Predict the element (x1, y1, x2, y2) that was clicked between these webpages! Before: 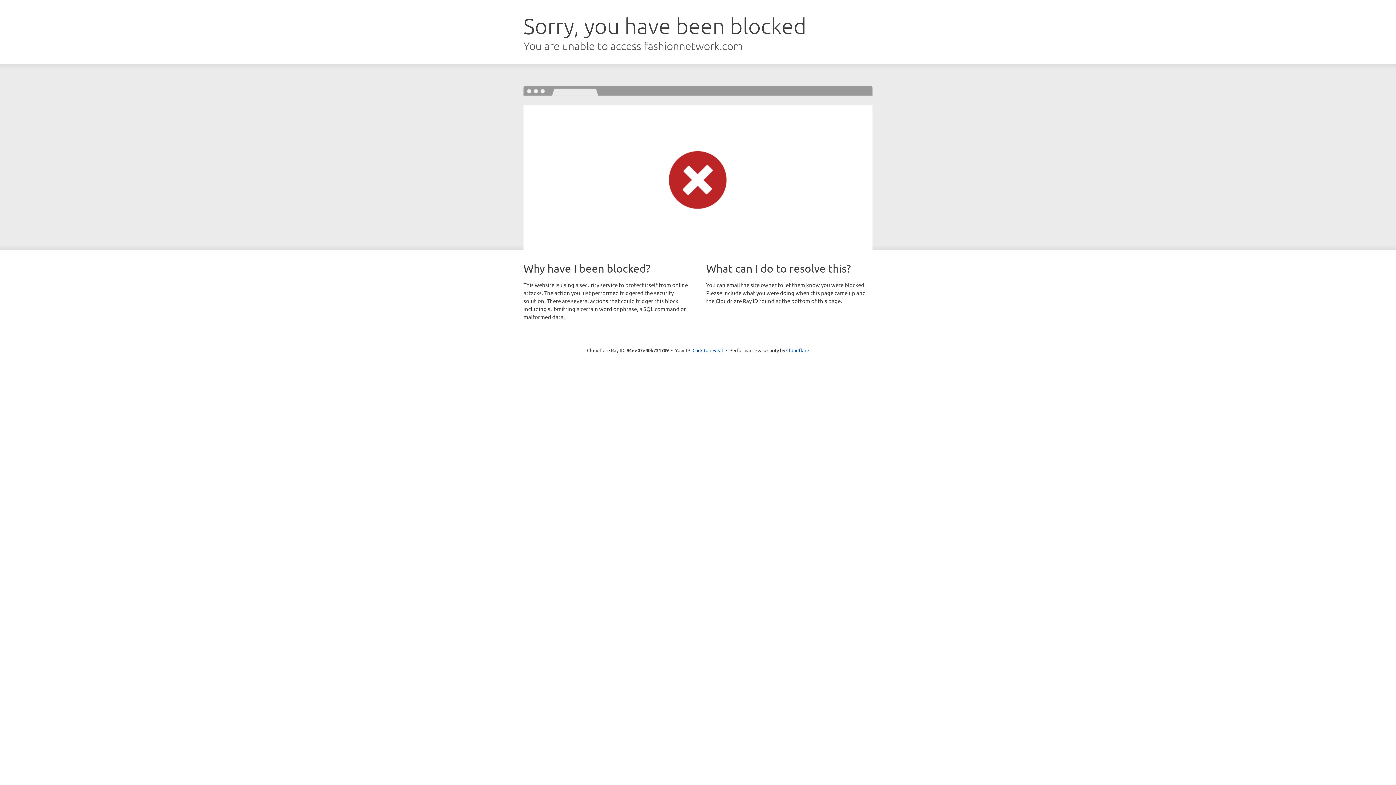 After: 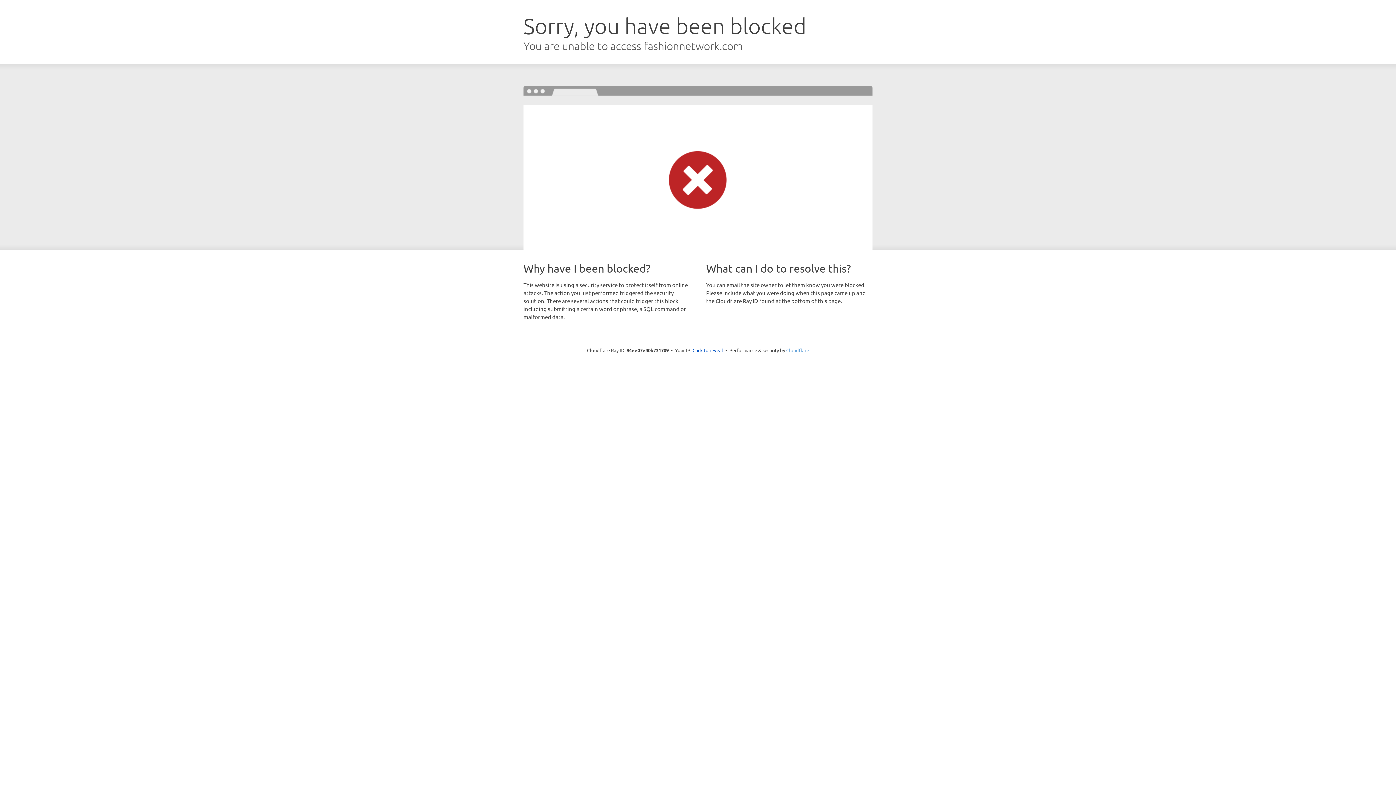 Action: label: Cloudflare bbox: (786, 347, 809, 353)